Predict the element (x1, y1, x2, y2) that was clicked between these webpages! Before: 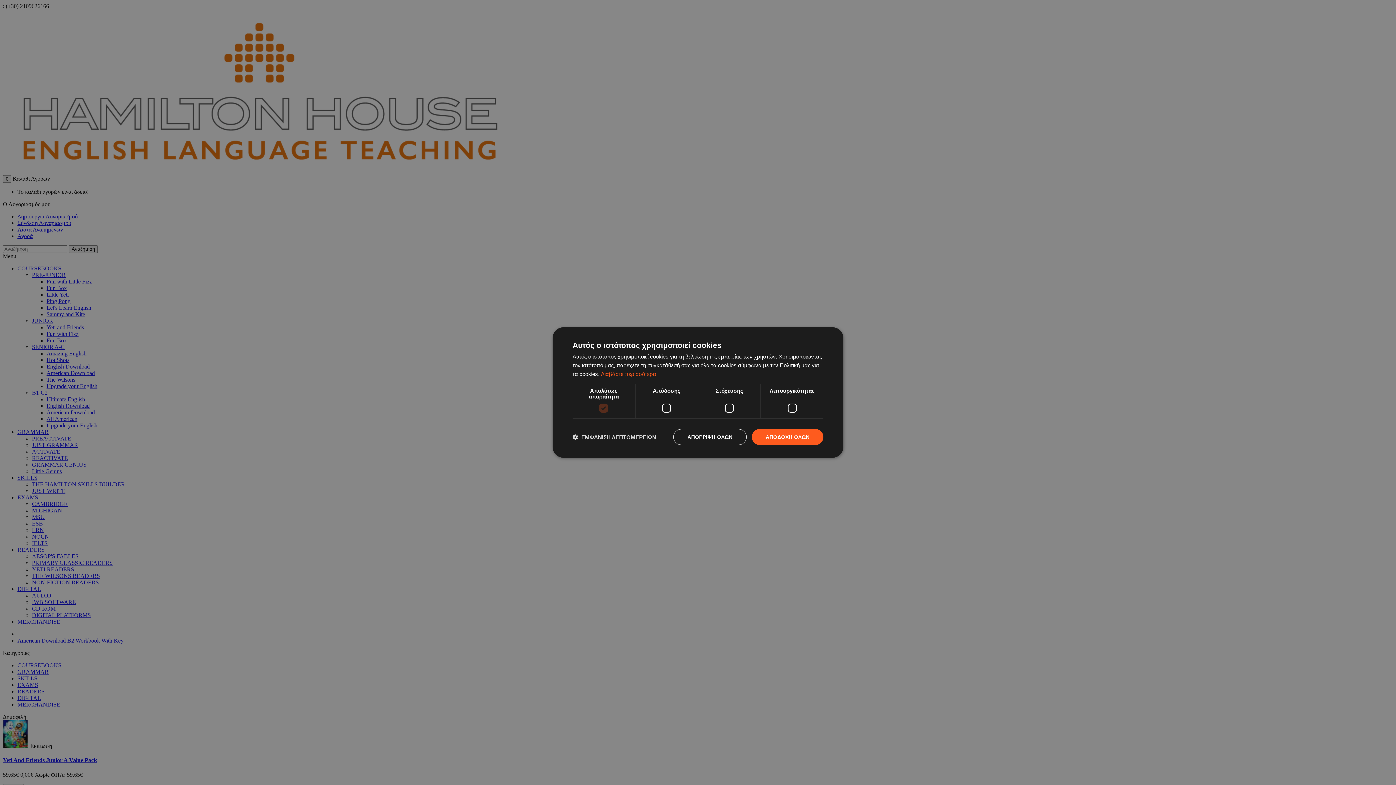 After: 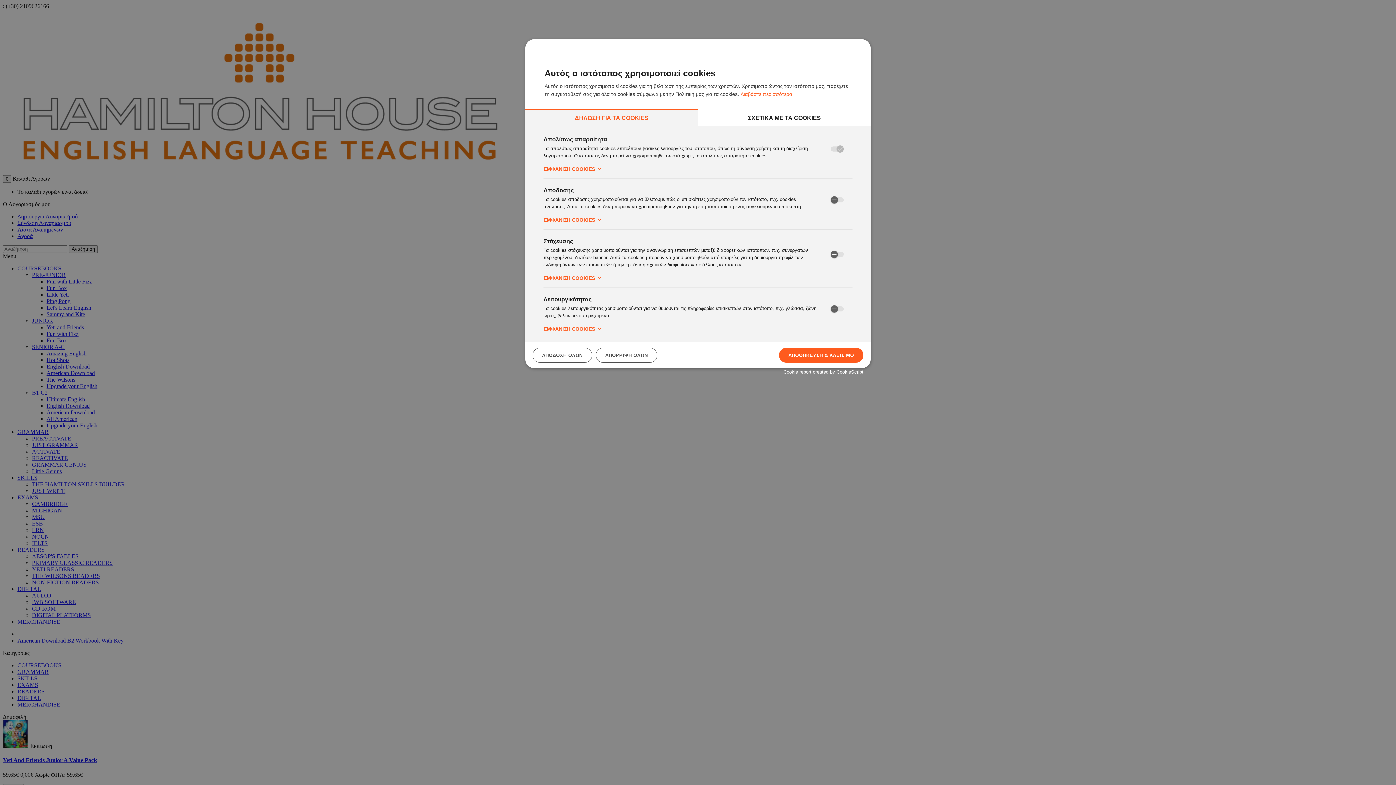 Action: label:  ΕΜΦΑΝΙΣΗ ΛΕΠΤΟΜΕΡΕΙΩΝ bbox: (572, 433, 656, 440)